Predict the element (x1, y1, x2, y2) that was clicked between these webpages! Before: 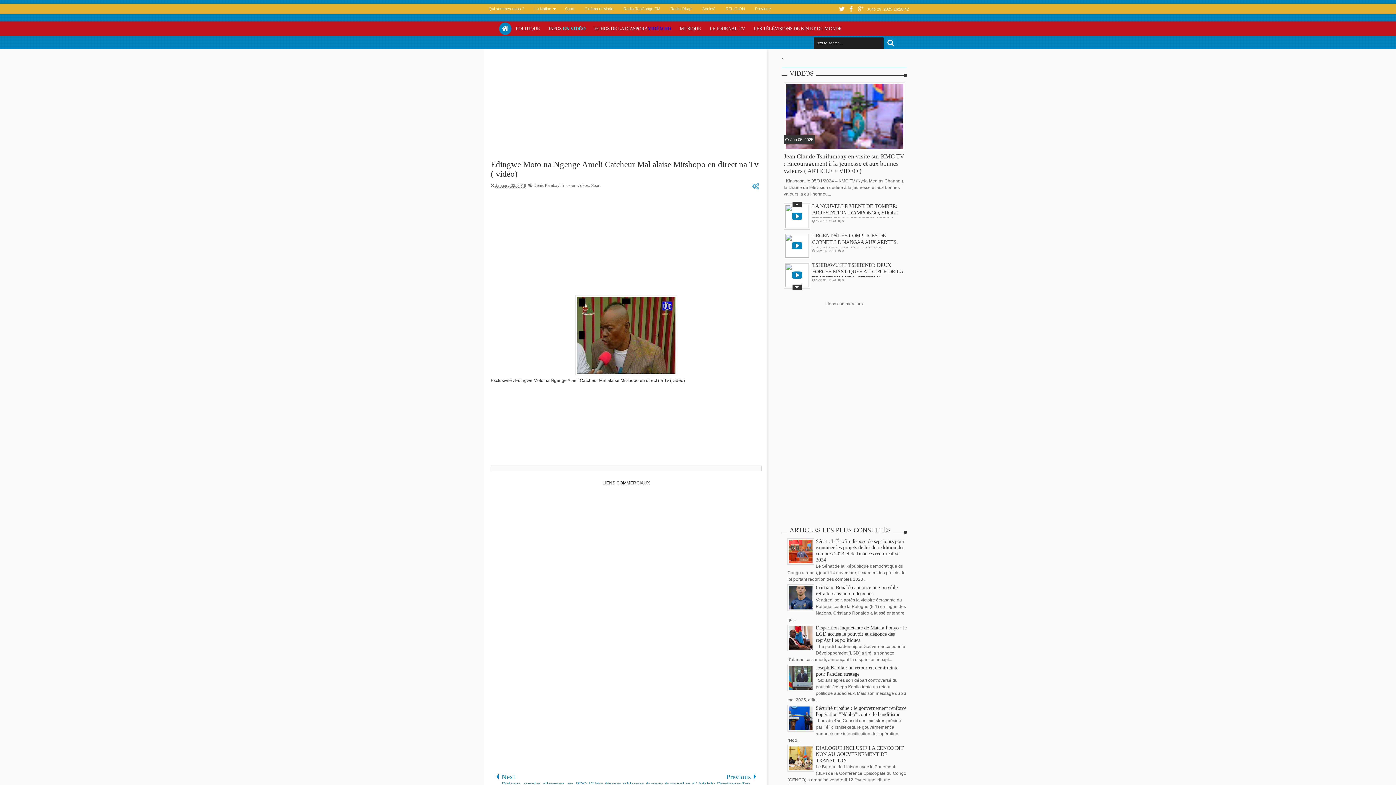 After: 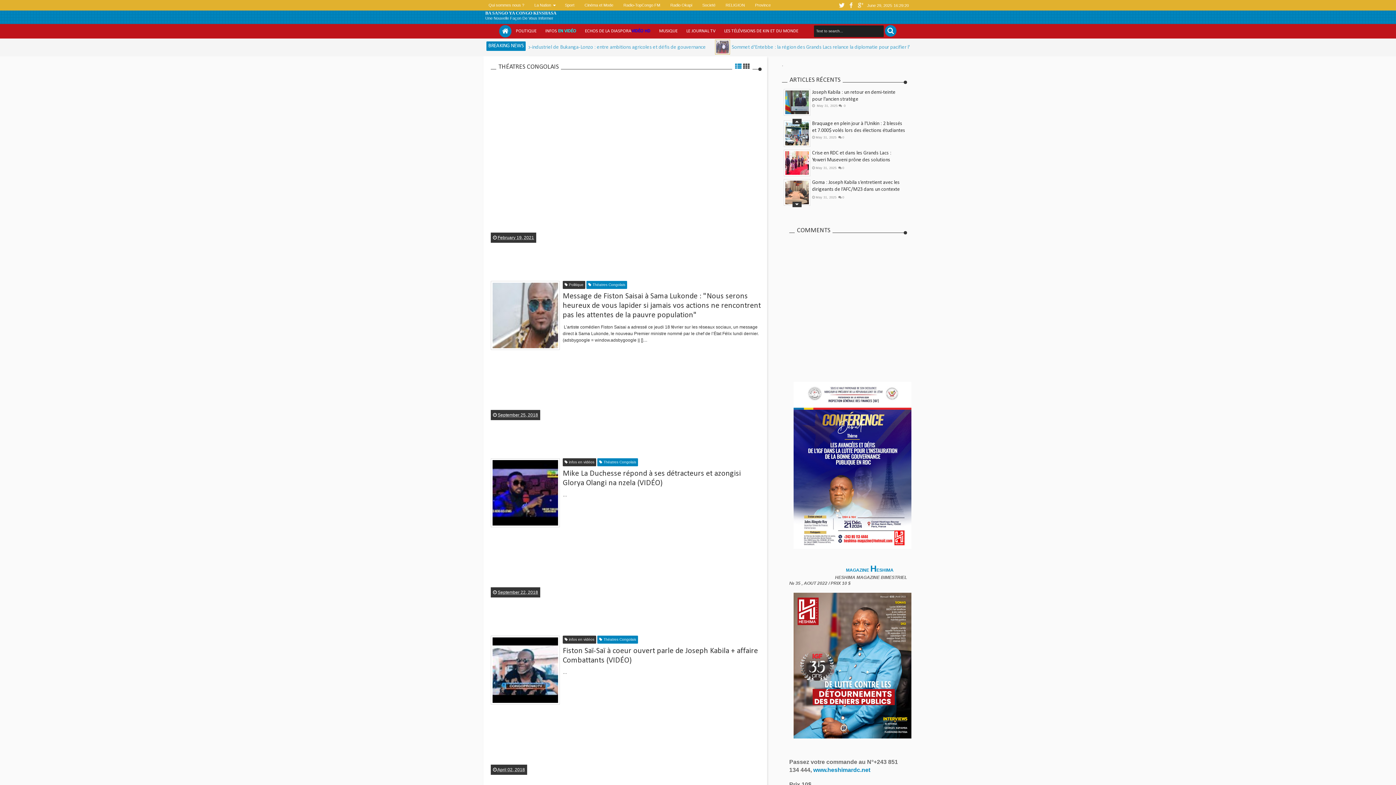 Action: bbox: (580, 4, 617, 13) label: Cinéma et Mode